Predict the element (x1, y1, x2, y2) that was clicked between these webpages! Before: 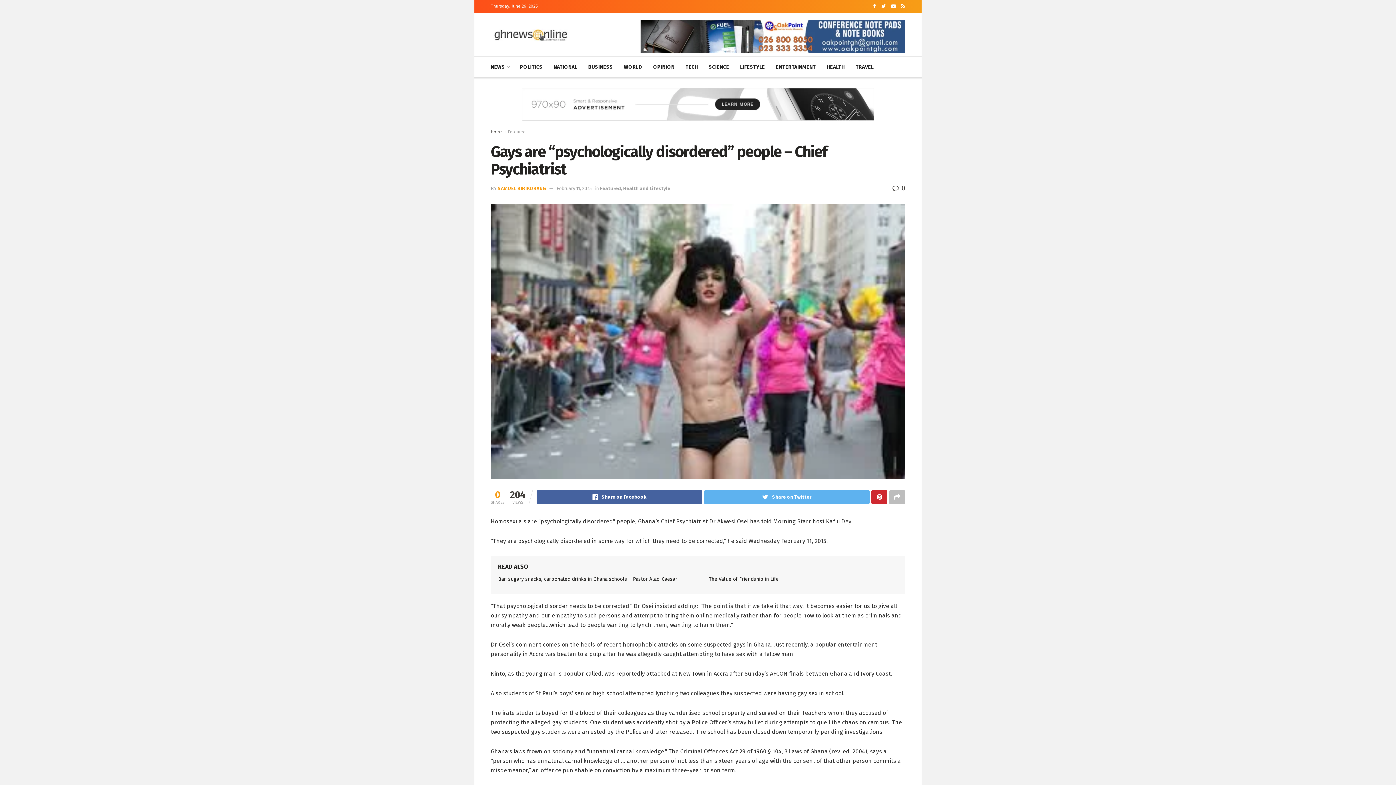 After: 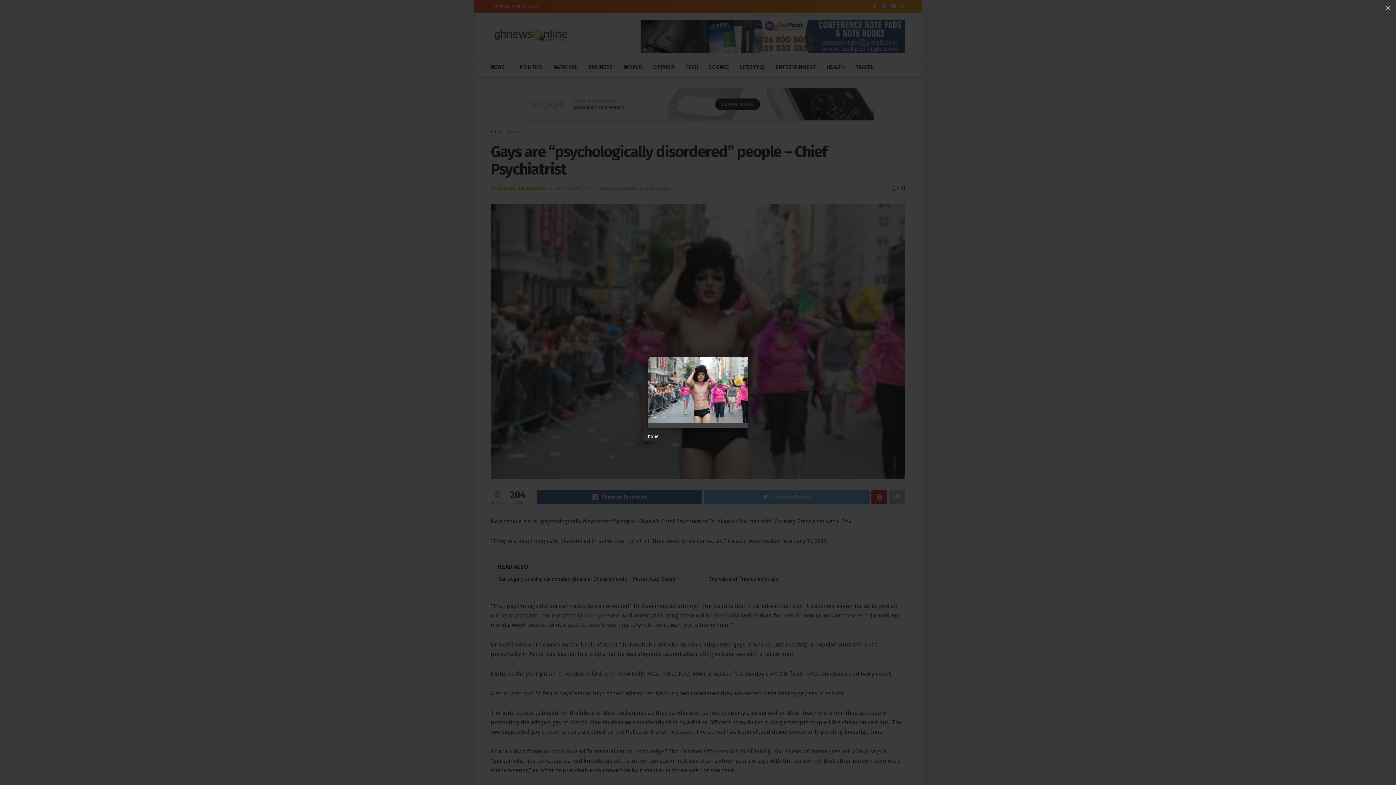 Action: bbox: (490, 203, 905, 479)